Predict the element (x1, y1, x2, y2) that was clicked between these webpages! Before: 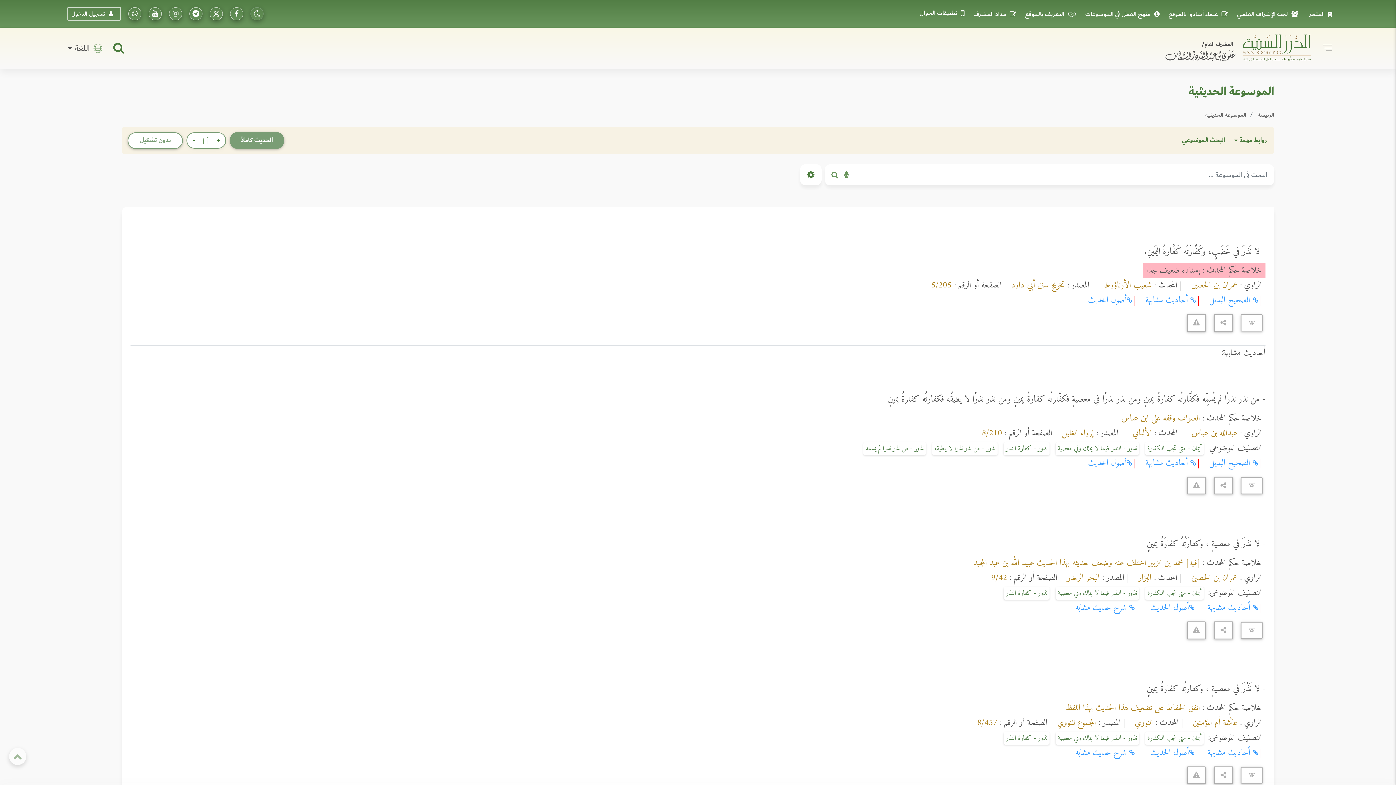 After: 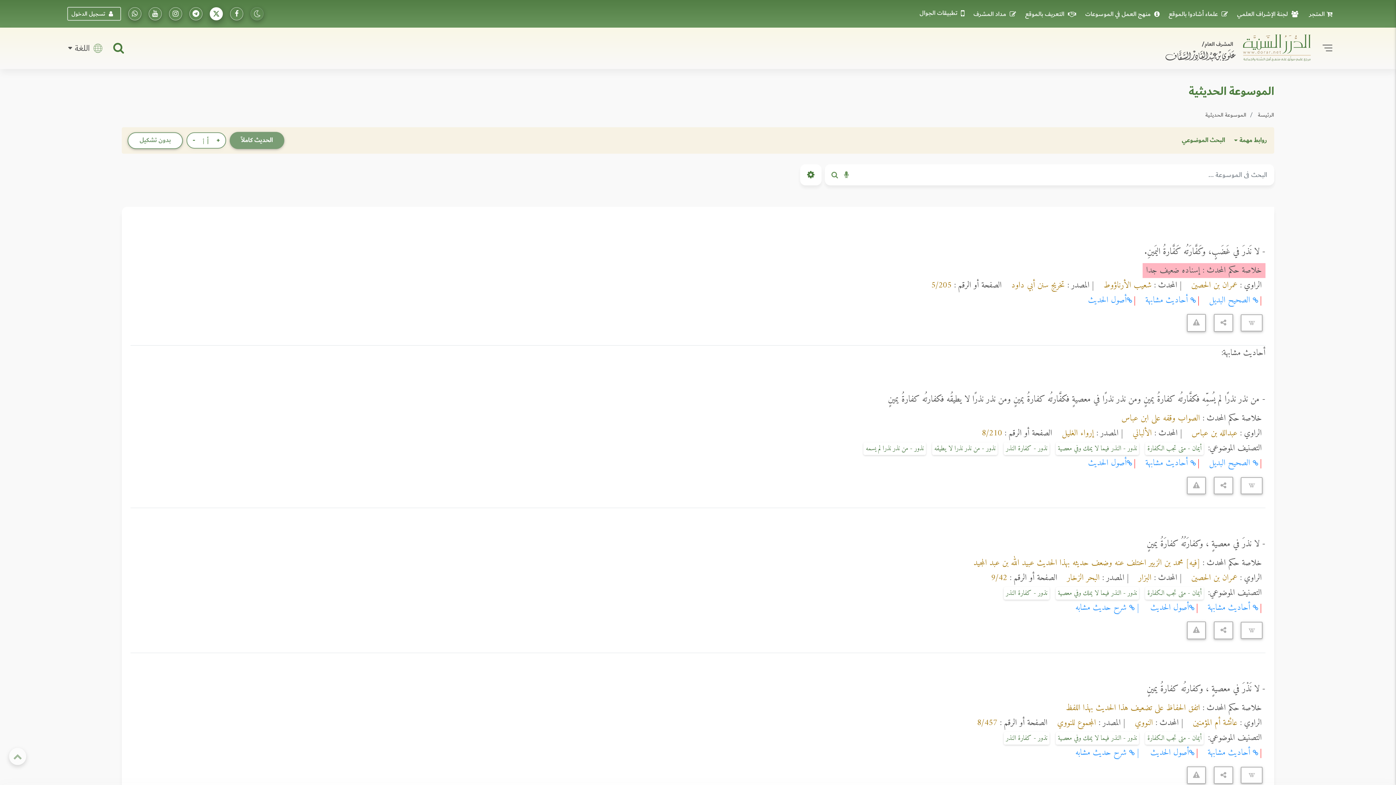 Action: label: تابعونا على تويتر bbox: (209, 7, 222, 20)